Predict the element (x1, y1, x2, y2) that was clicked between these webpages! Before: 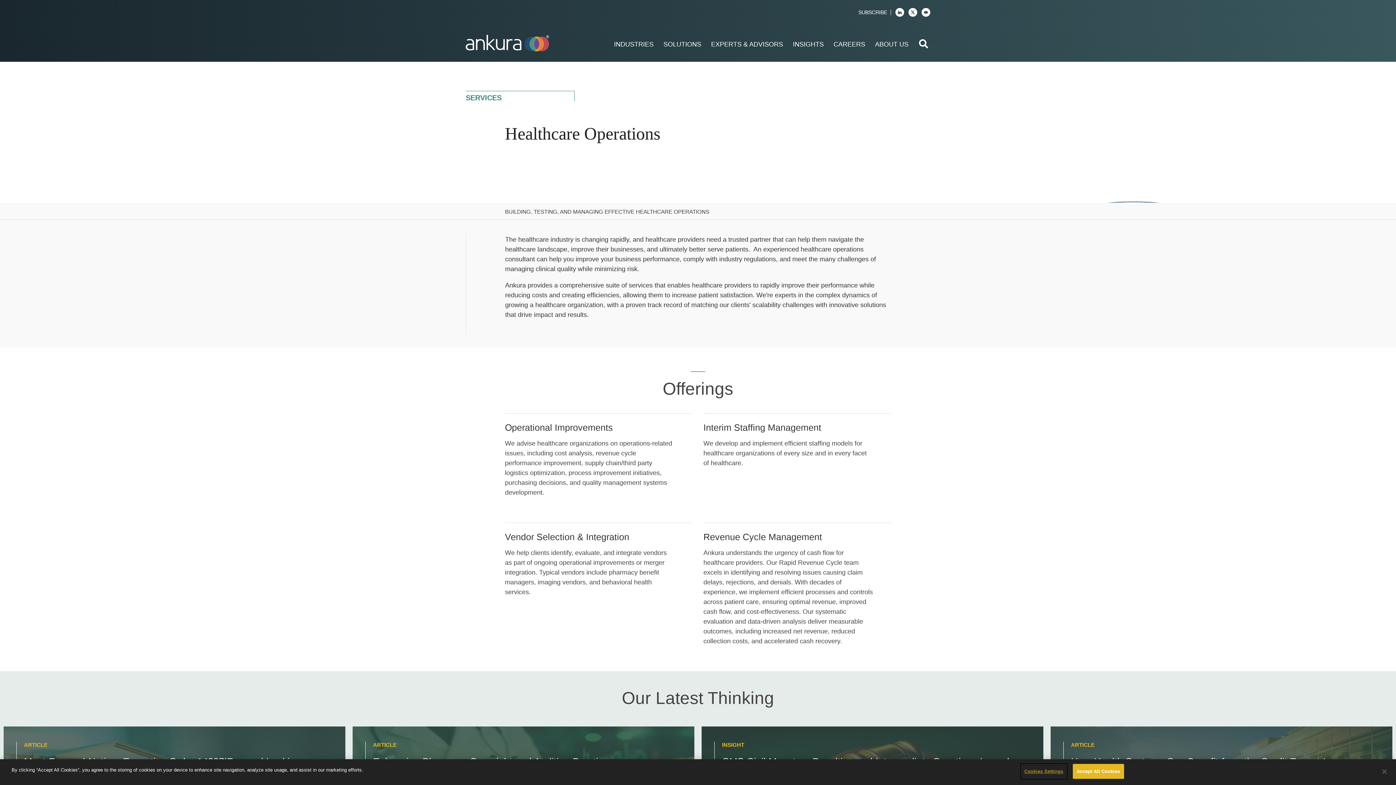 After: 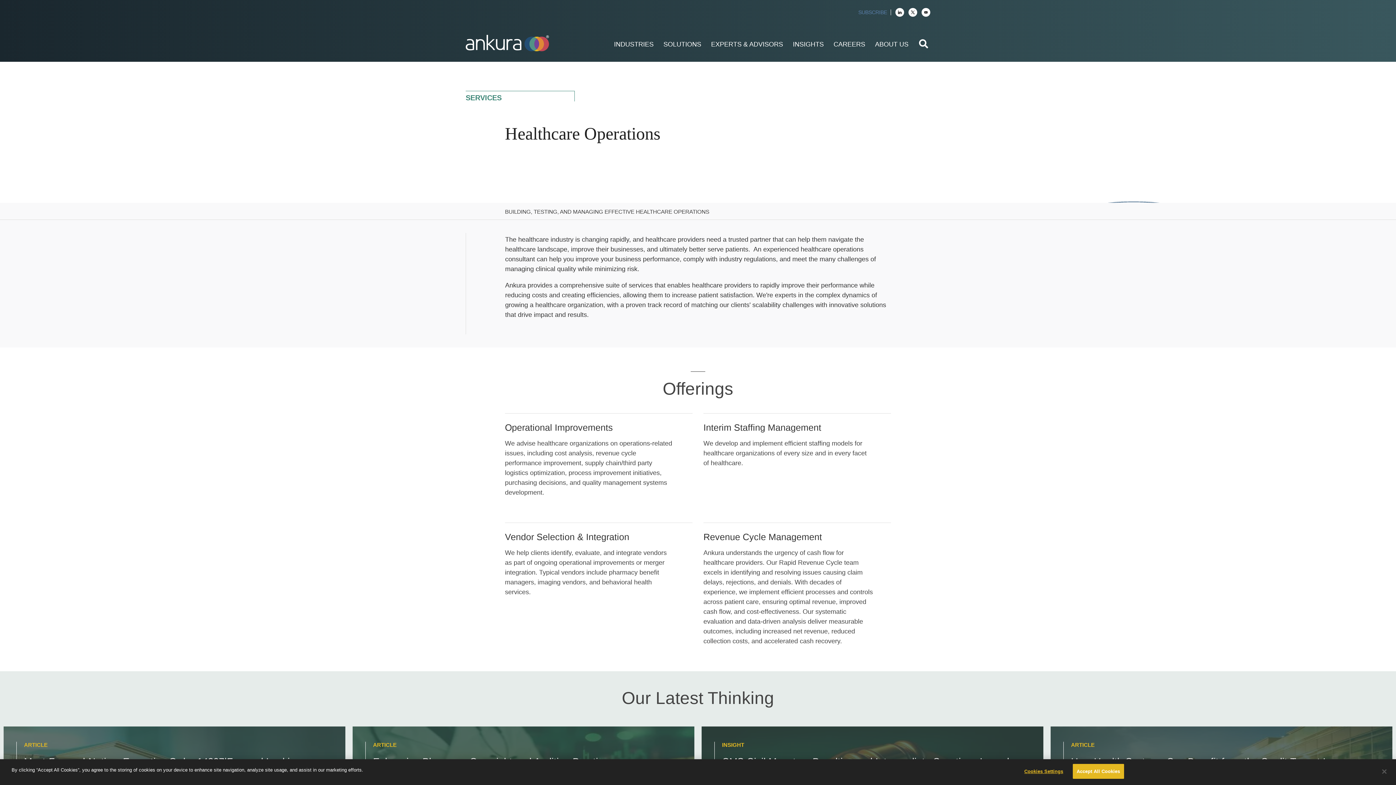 Action: bbox: (858, 9, 887, 15) label: SUBSCRIBE